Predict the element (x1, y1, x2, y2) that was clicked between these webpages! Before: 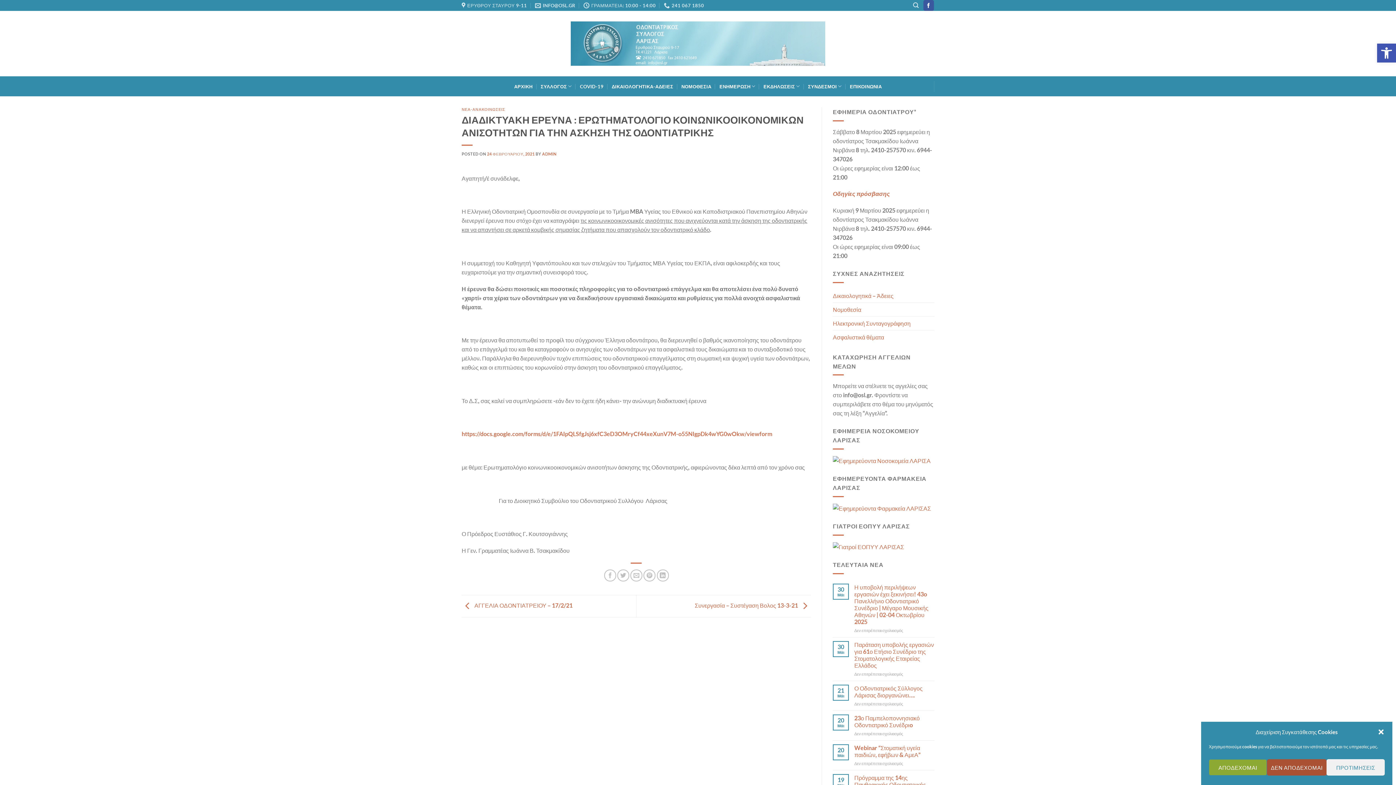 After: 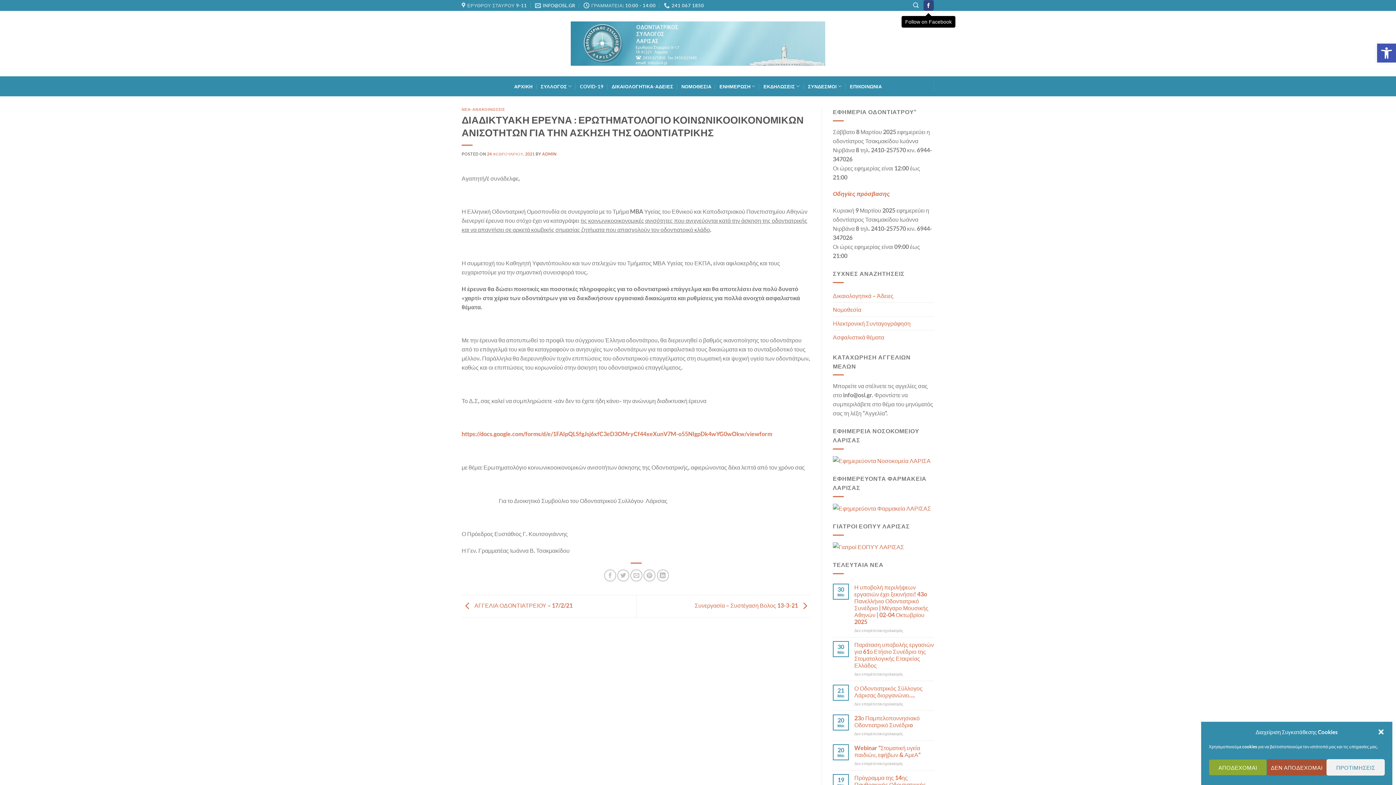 Action: bbox: (923, 0, 934, 10) label: Follow on Facebook